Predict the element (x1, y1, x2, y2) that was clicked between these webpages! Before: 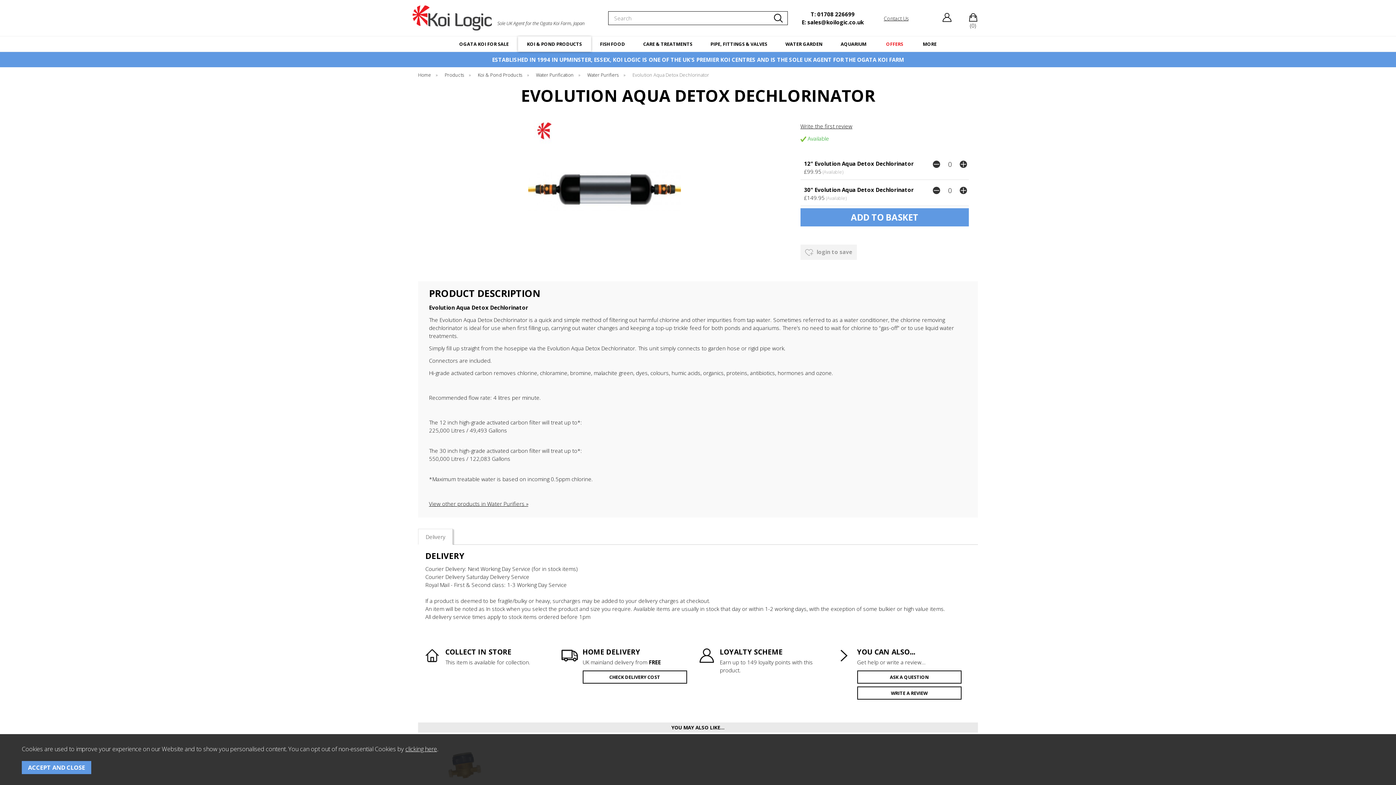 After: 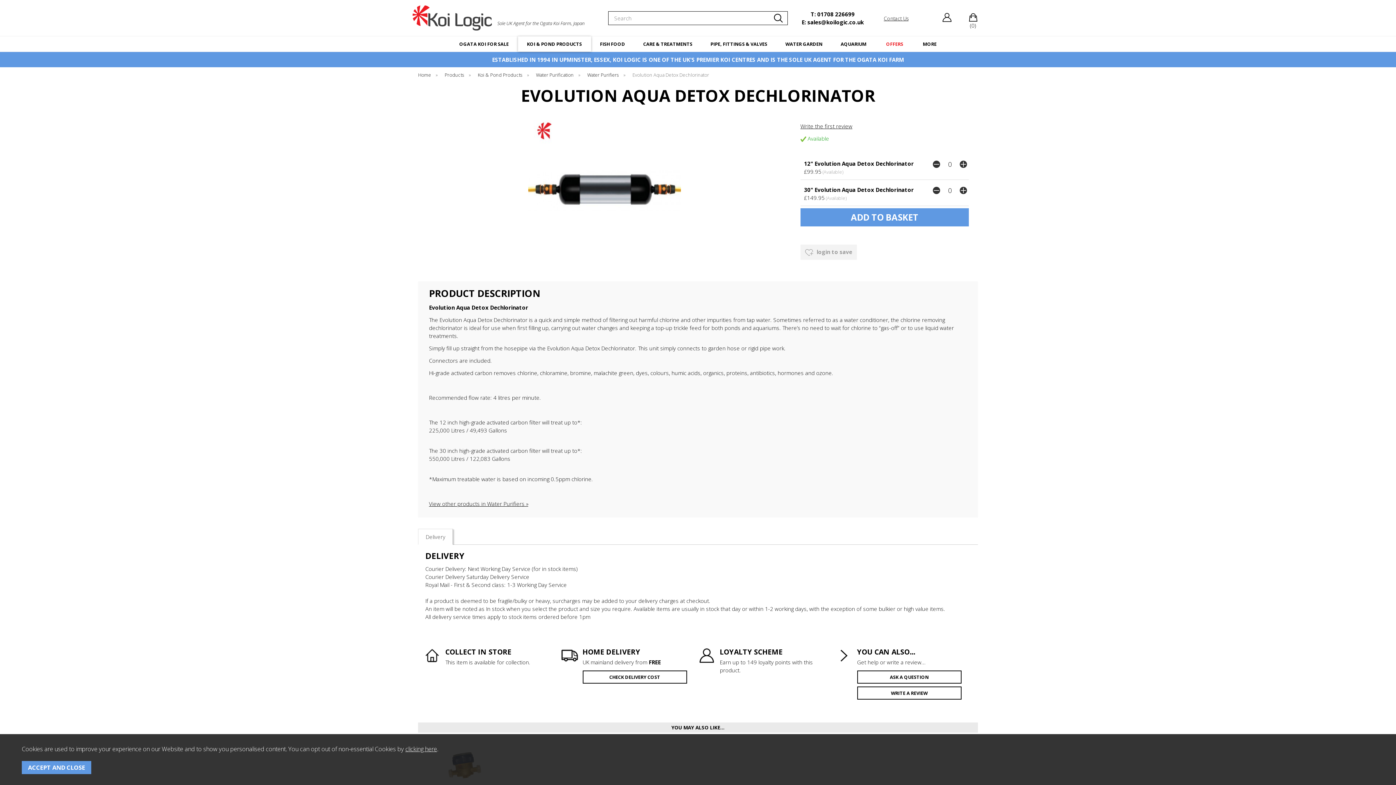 Action: label: E: sales@koilogic.co.uk bbox: (801, 18, 864, 25)